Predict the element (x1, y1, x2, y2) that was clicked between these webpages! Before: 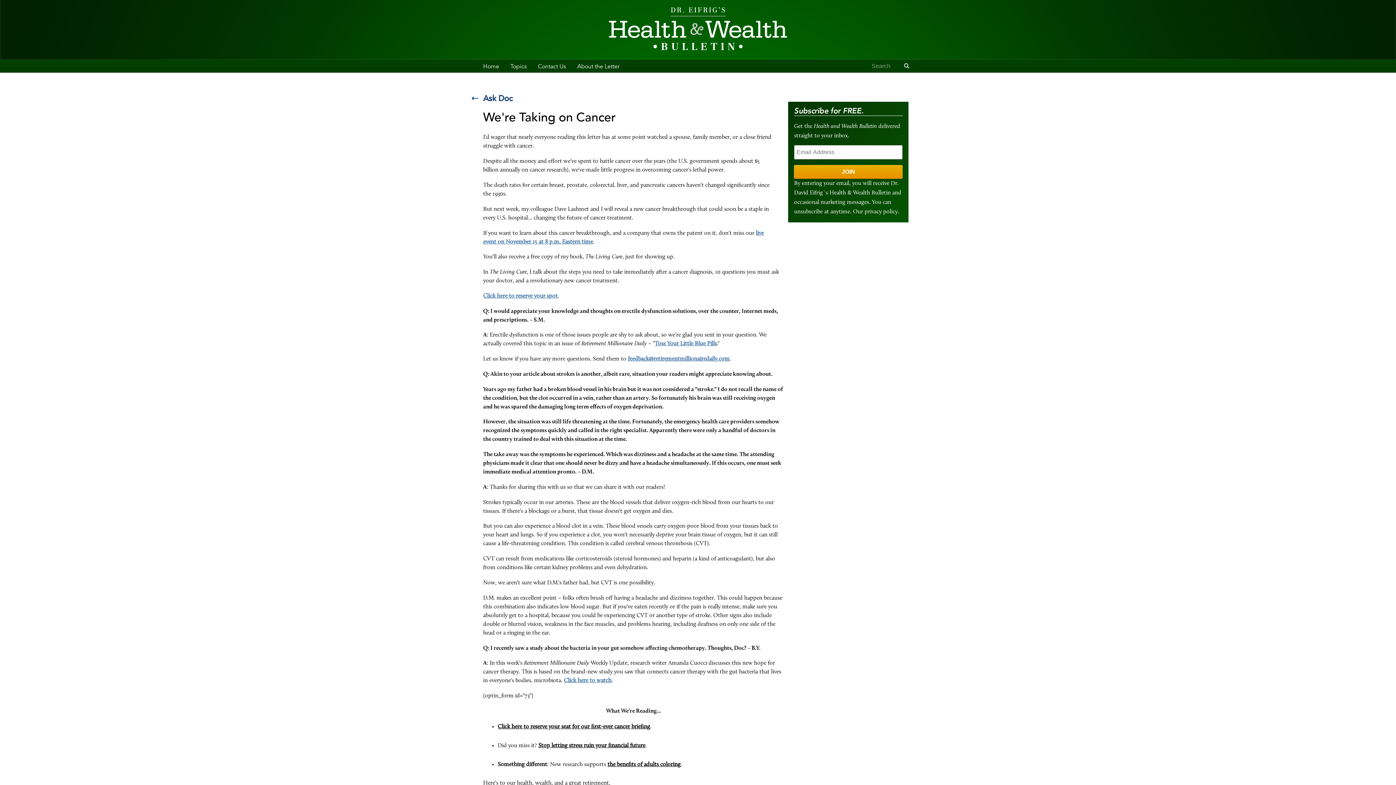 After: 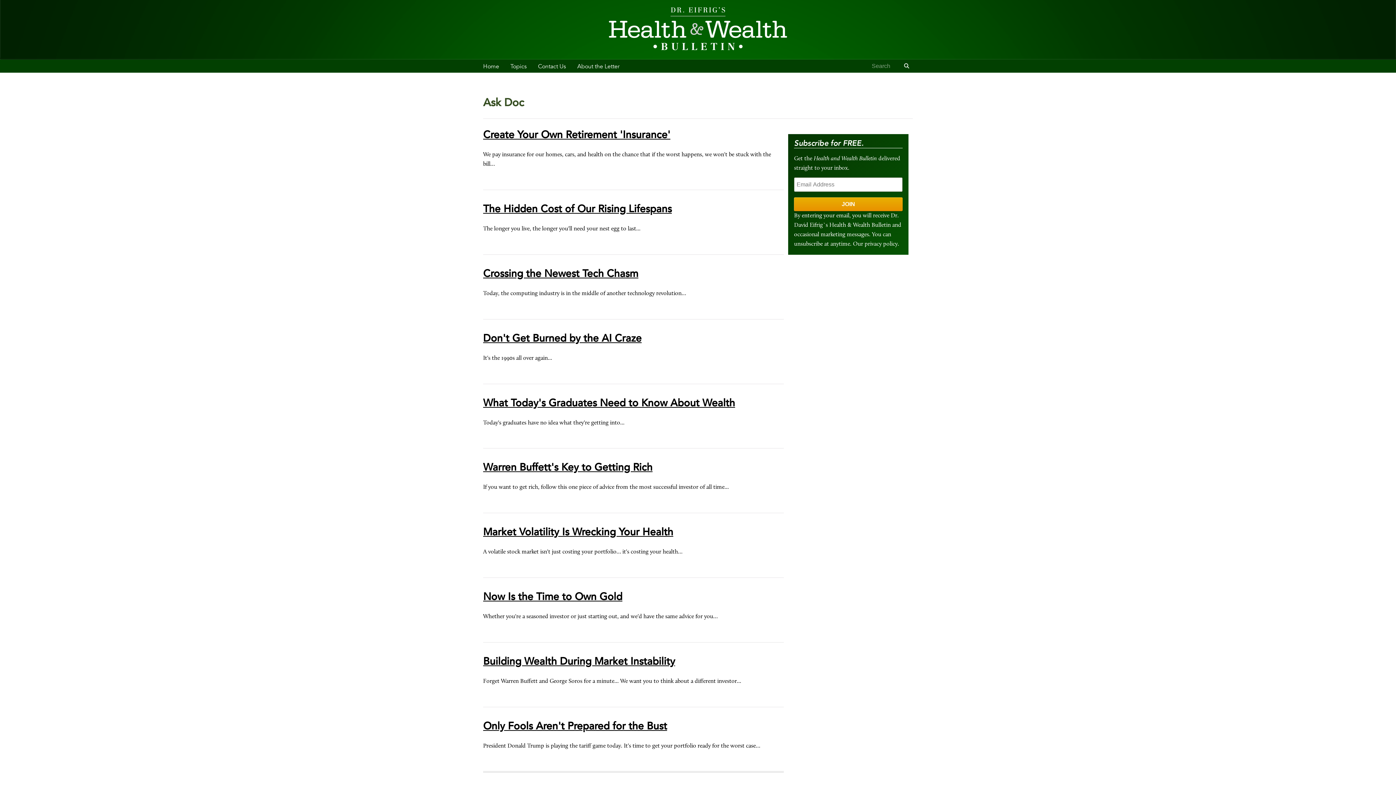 Action: bbox: (483, 93, 513, 103) label: Ask Doc